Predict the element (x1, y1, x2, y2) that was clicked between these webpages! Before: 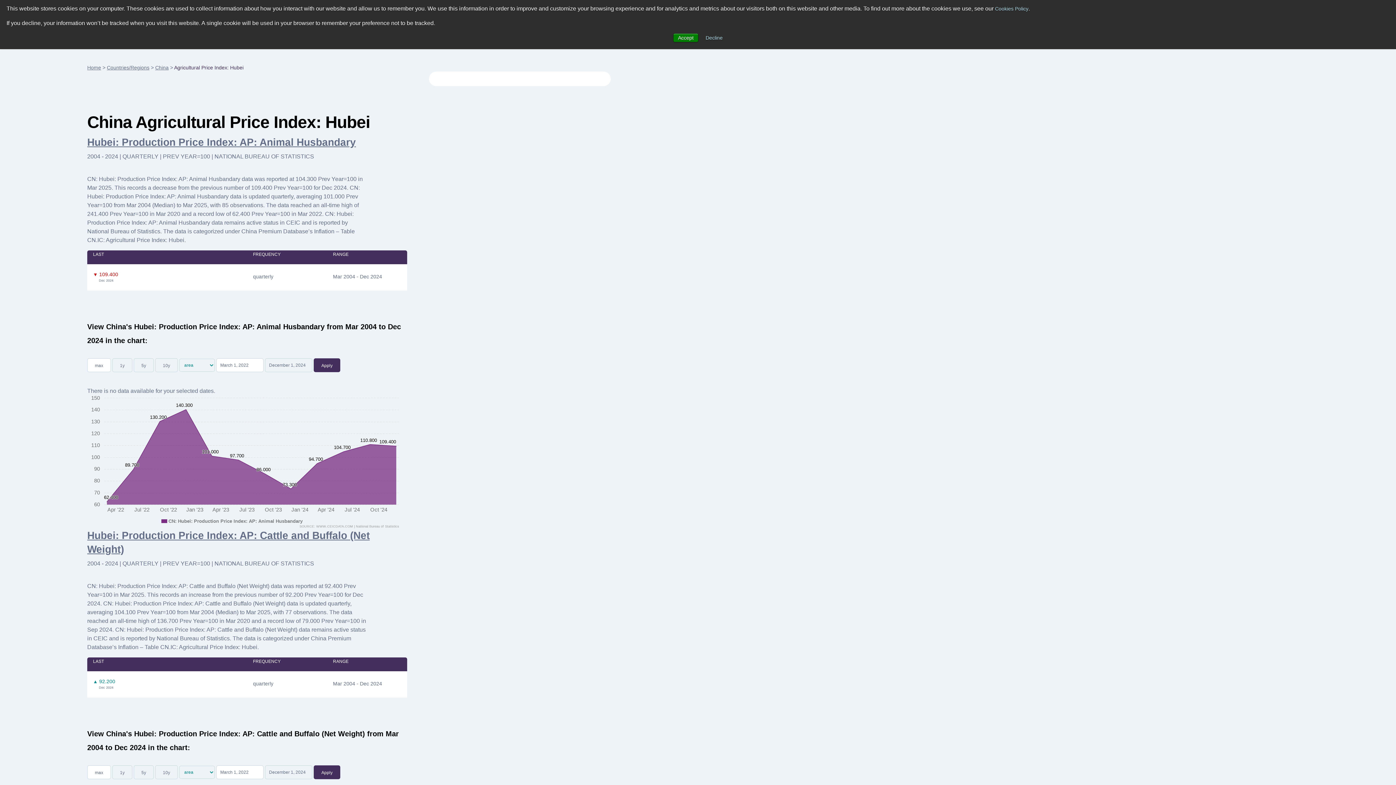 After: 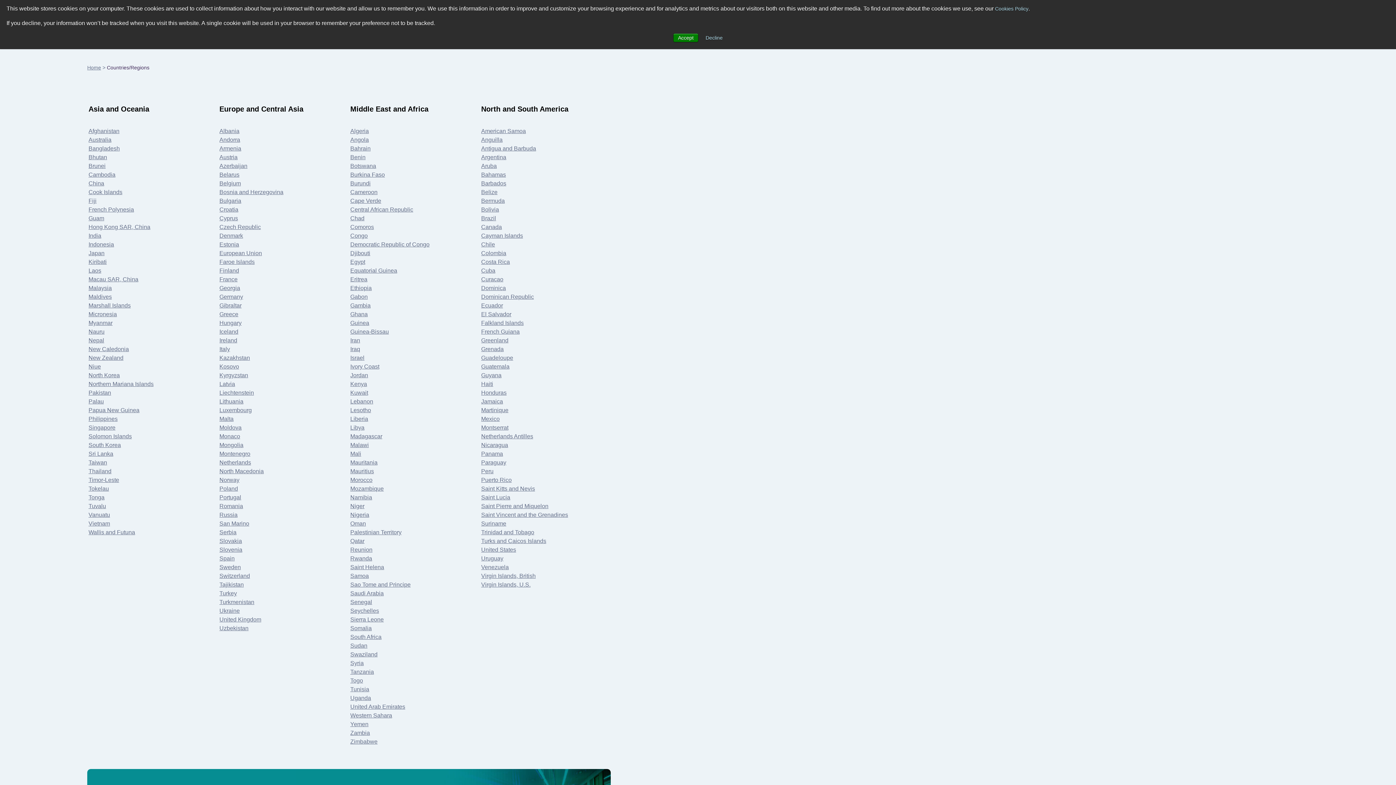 Action: bbox: (106, 64, 149, 70) label: Countries/Regions